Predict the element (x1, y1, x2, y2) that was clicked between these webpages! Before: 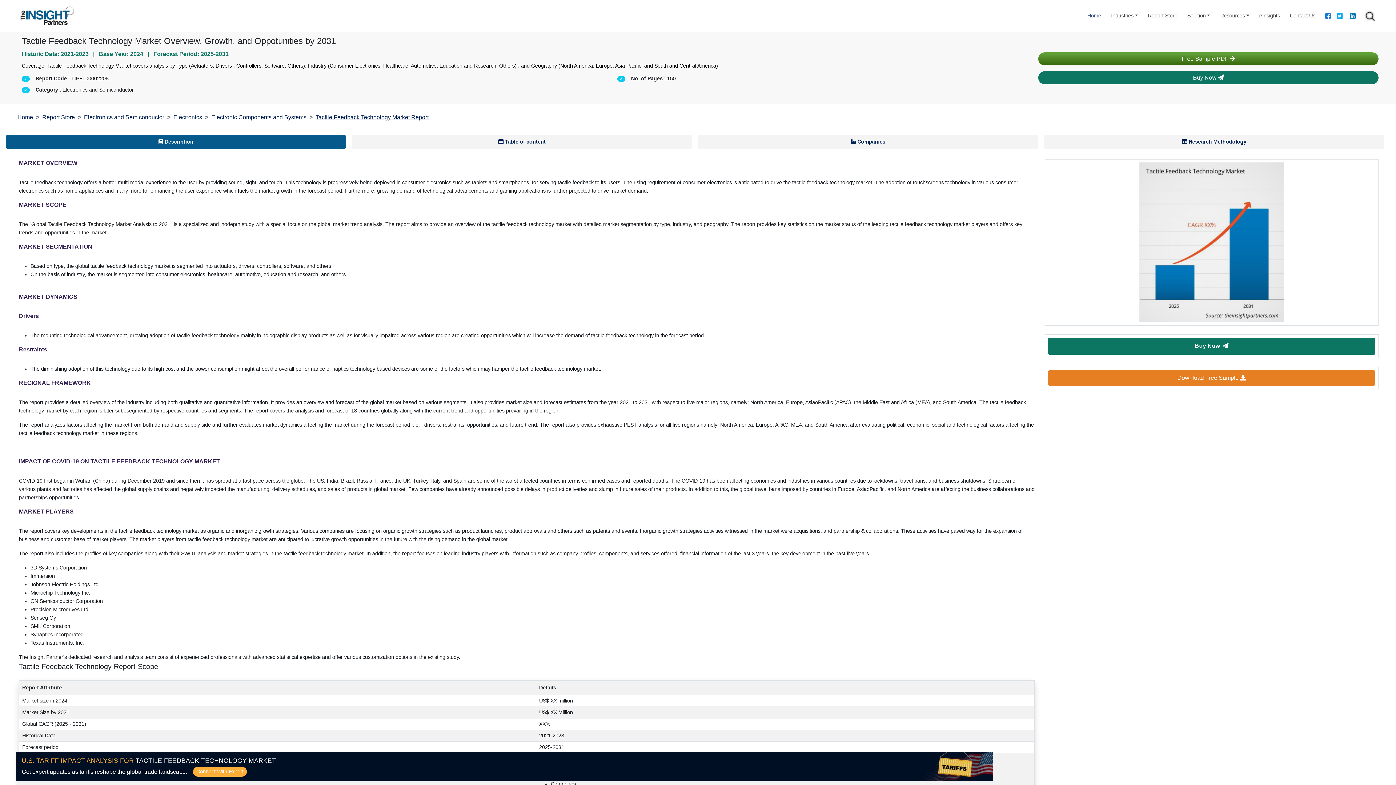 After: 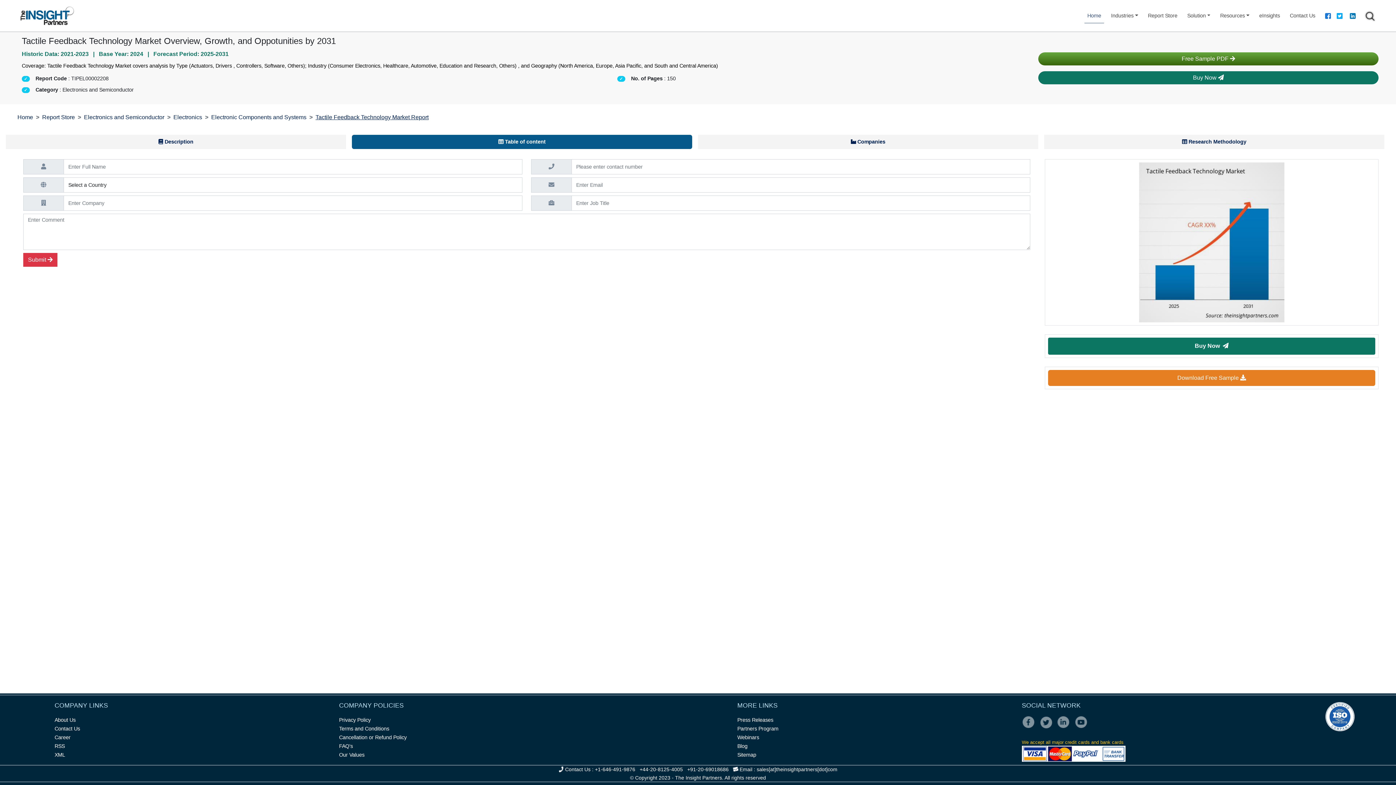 Action: bbox: (352, 134, 692, 149) label: TOC